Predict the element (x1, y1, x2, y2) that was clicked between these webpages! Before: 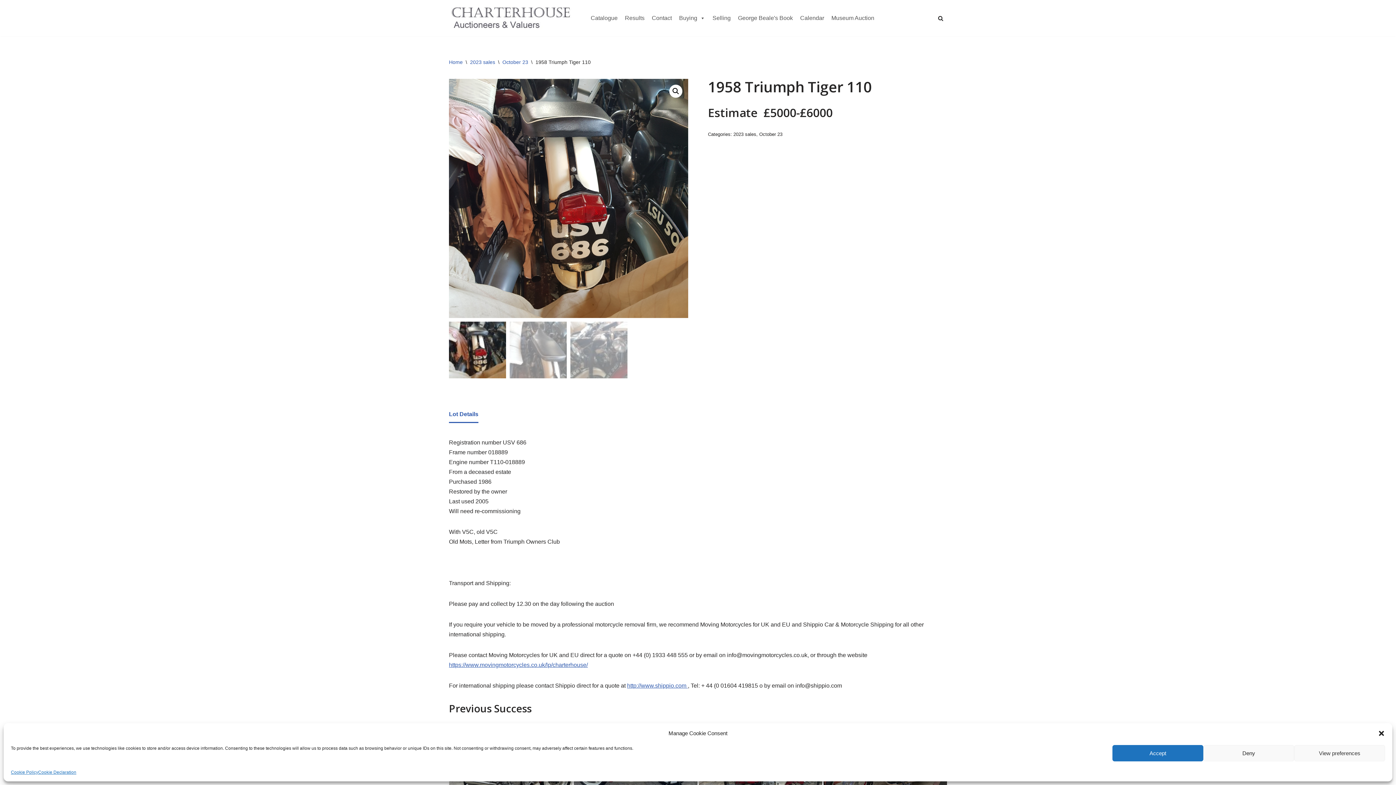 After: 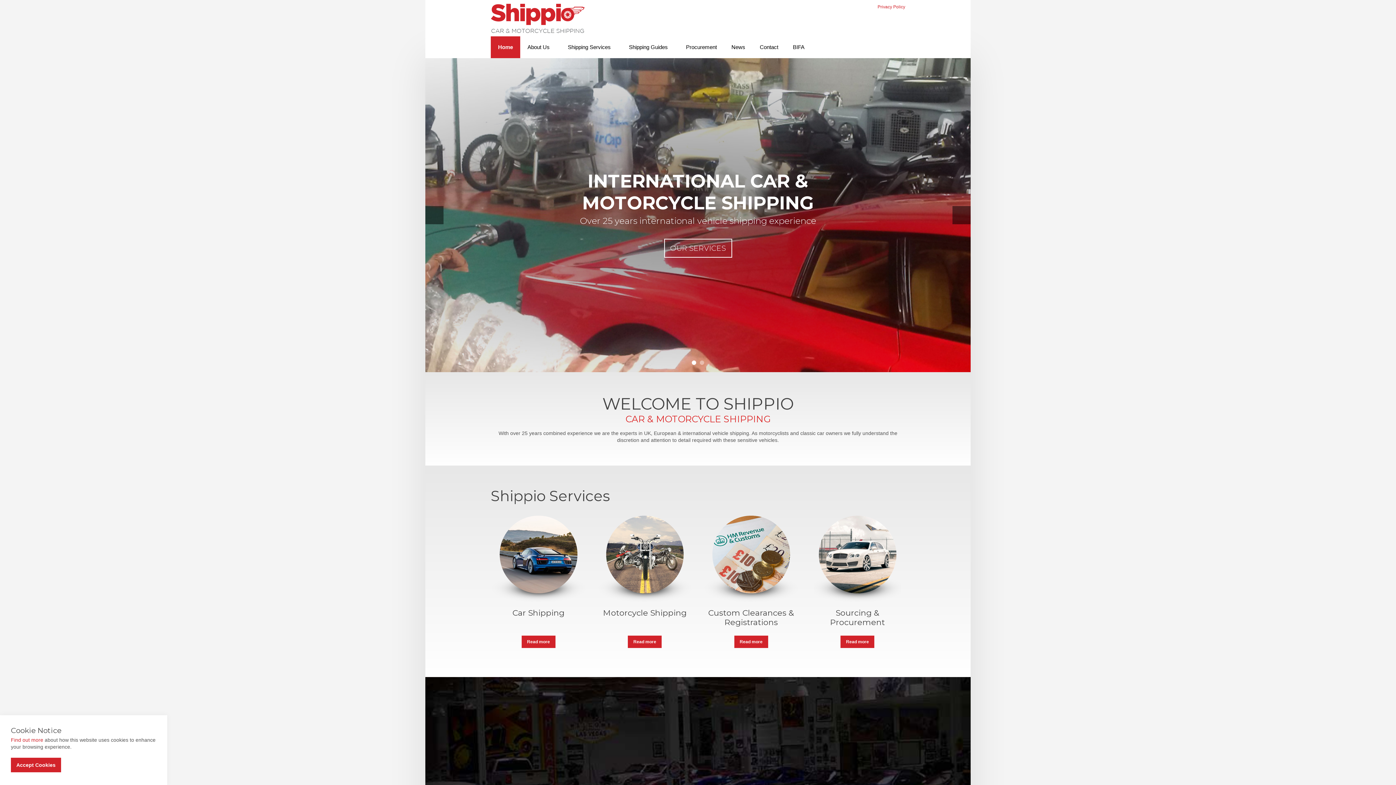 Action: bbox: (627, 683, 688, 689) label: http://www.shippio.com 